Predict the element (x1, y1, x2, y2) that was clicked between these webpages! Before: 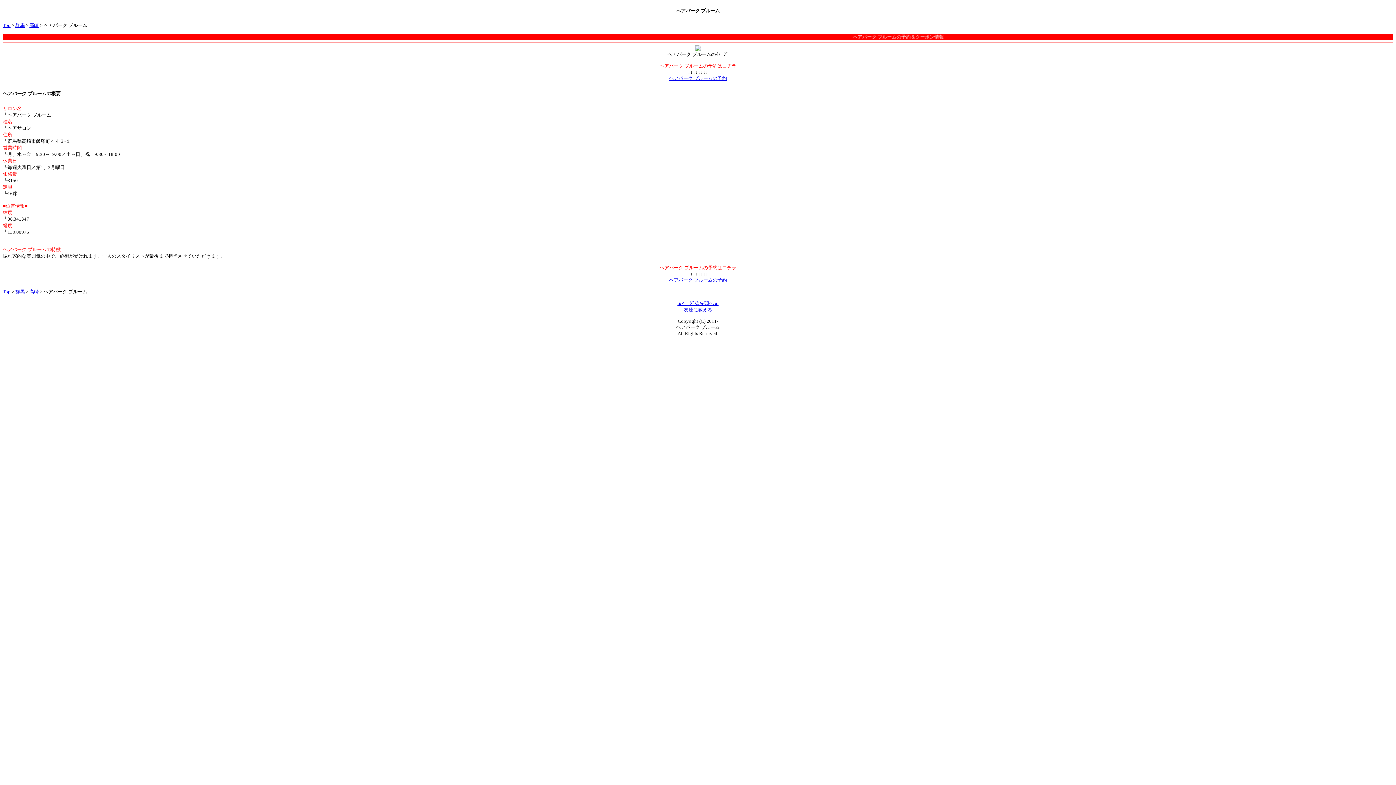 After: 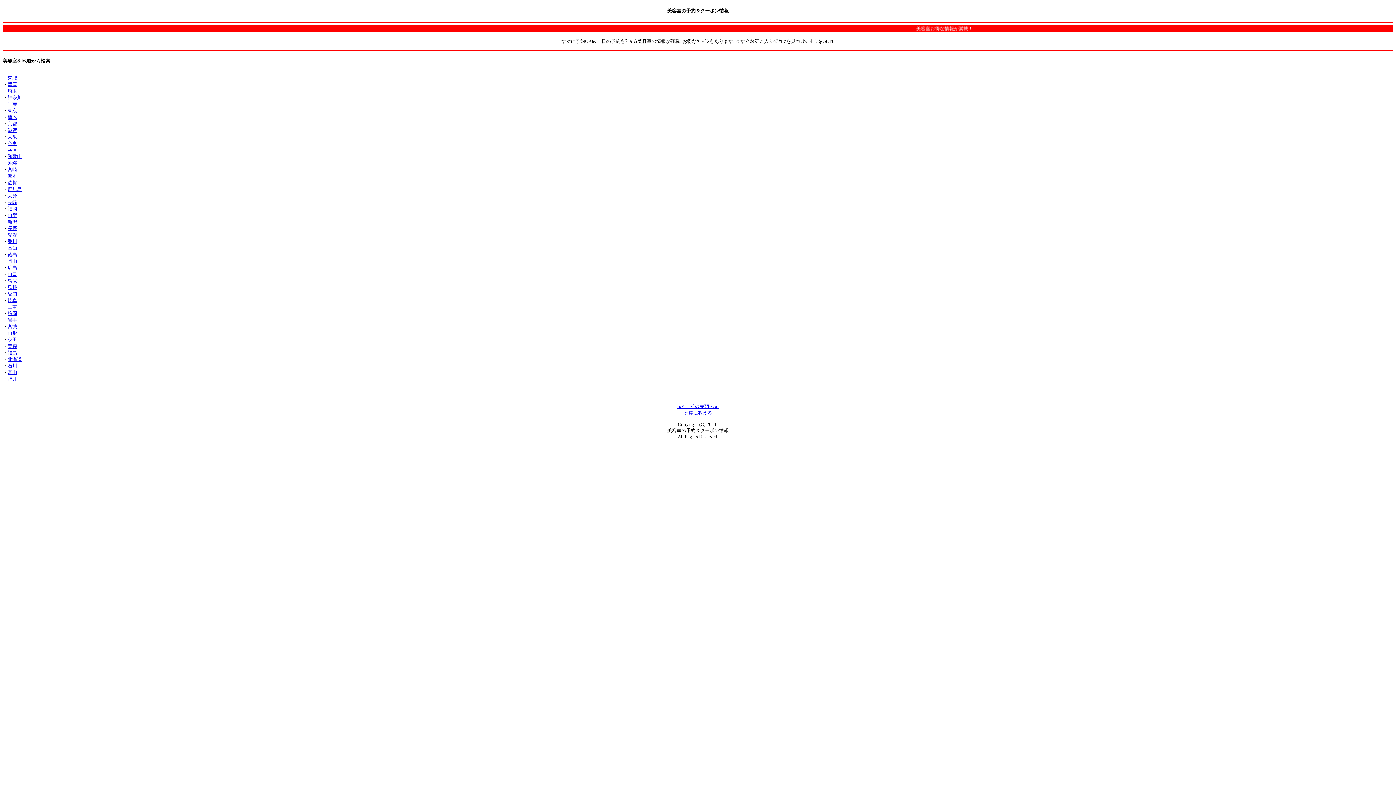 Action: bbox: (2, 289, 10, 294) label: Top